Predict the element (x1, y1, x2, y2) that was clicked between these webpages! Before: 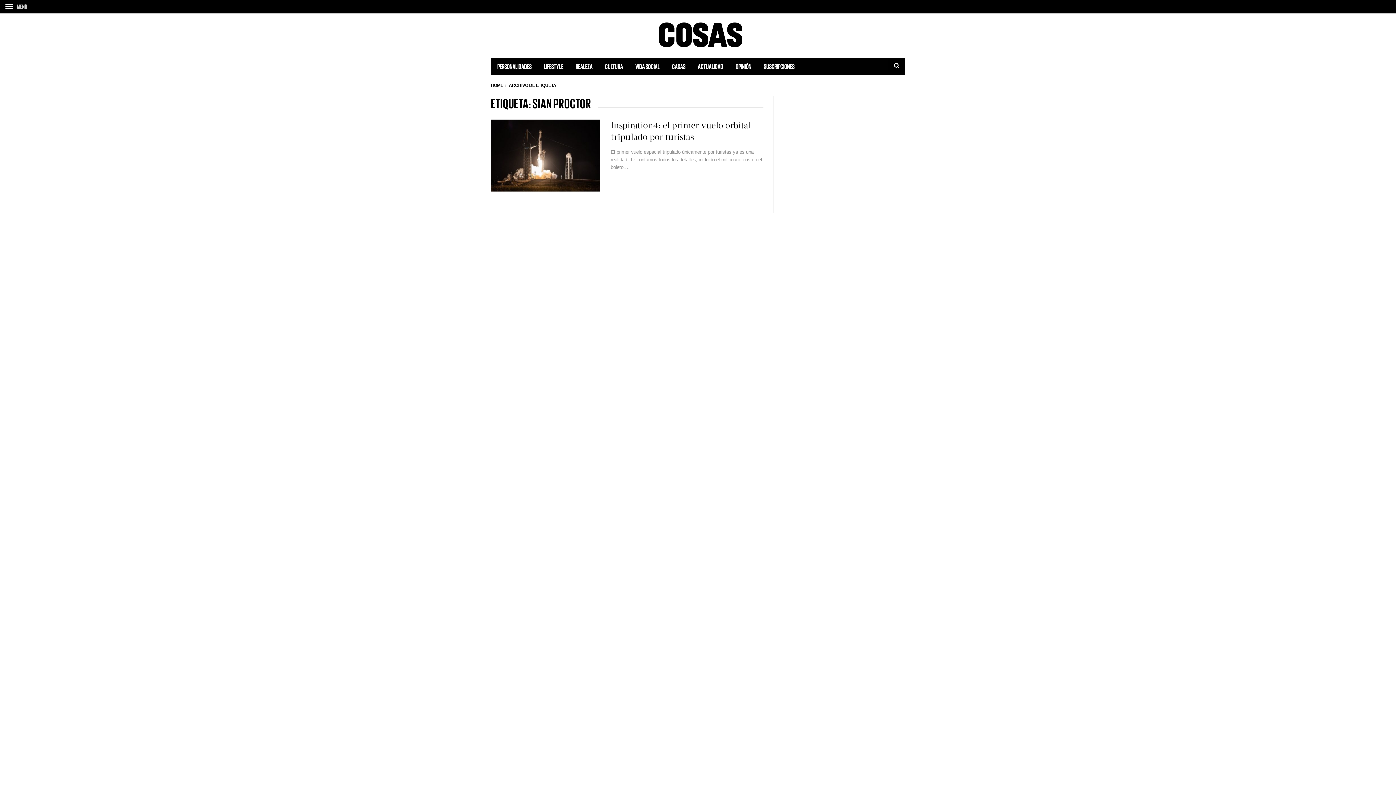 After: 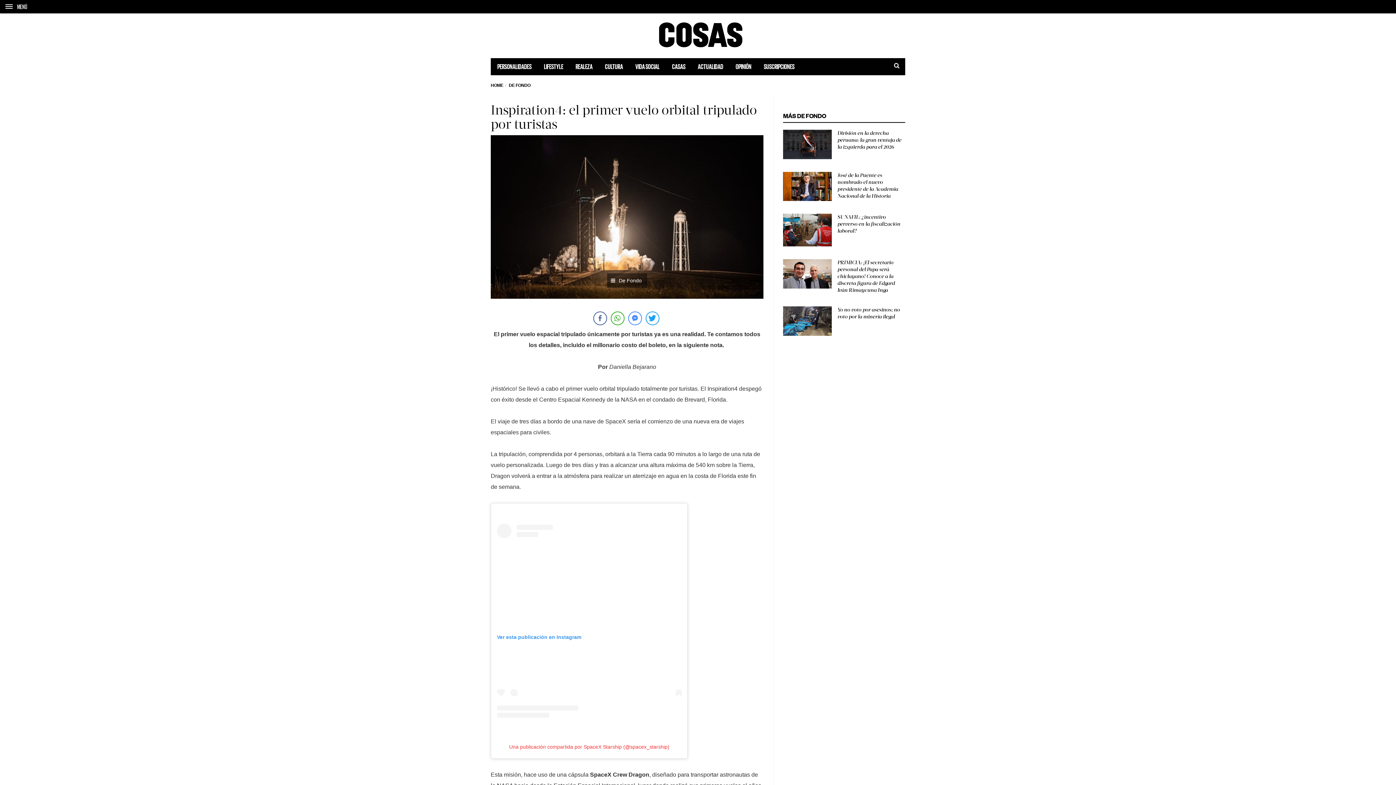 Action: bbox: (490, 119, 600, 191)